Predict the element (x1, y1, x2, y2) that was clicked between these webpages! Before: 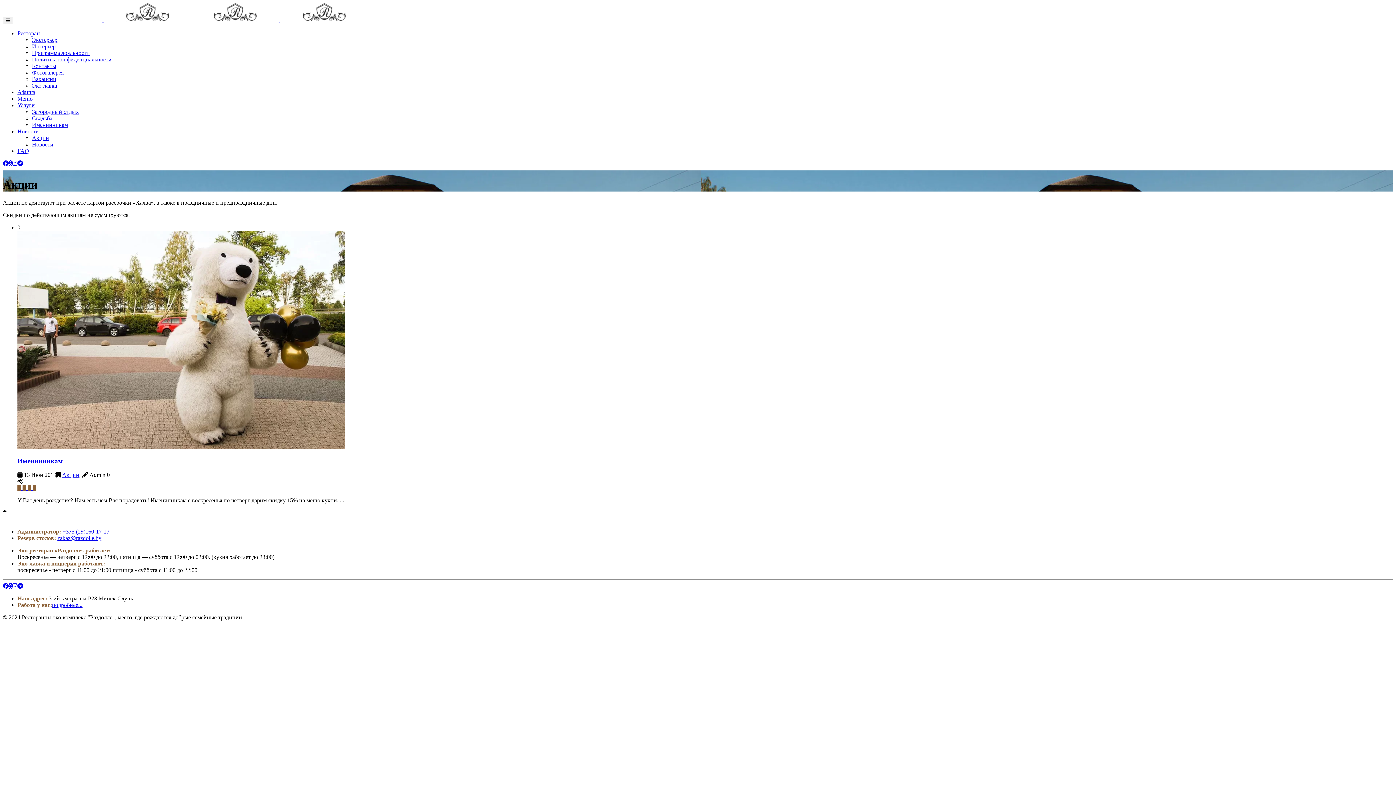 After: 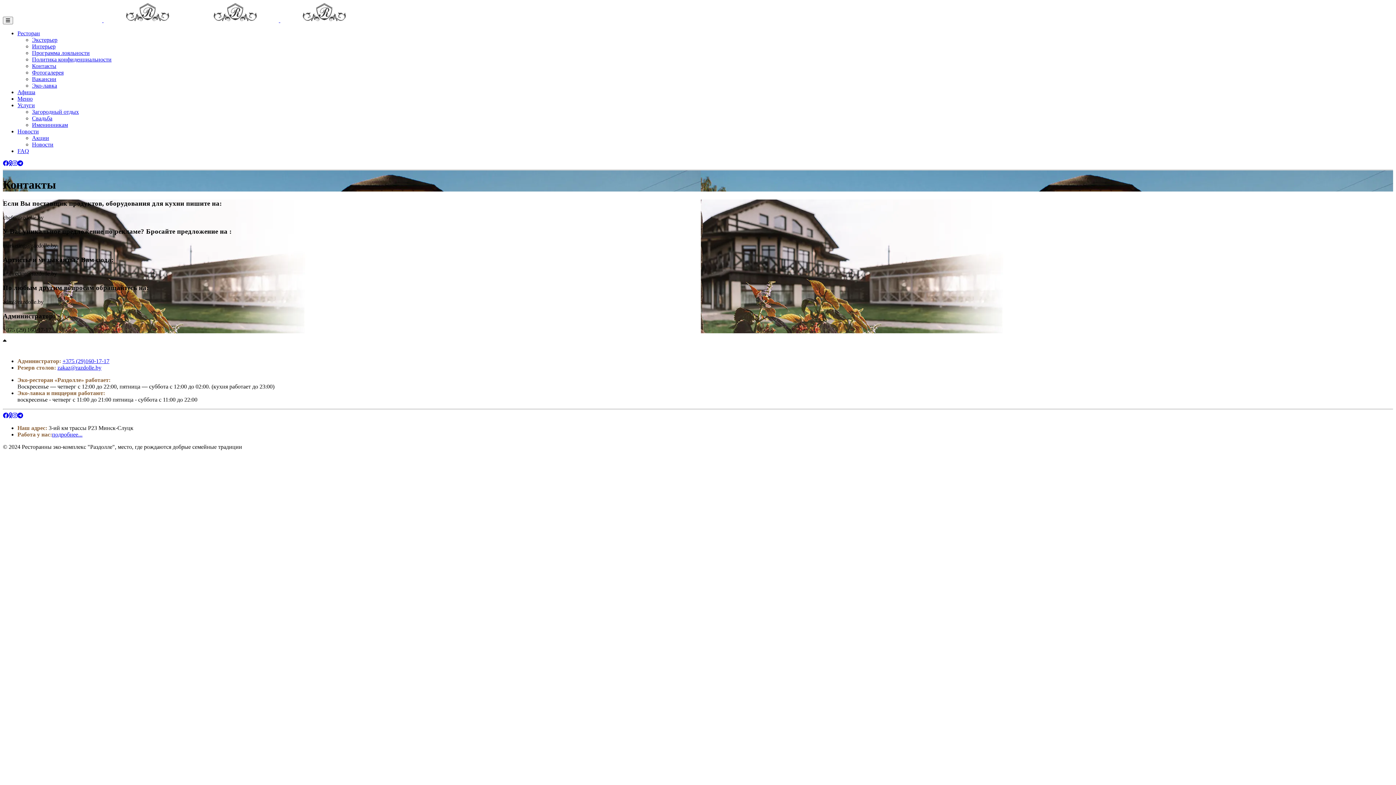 Action: label: Контакты bbox: (32, 62, 56, 69)